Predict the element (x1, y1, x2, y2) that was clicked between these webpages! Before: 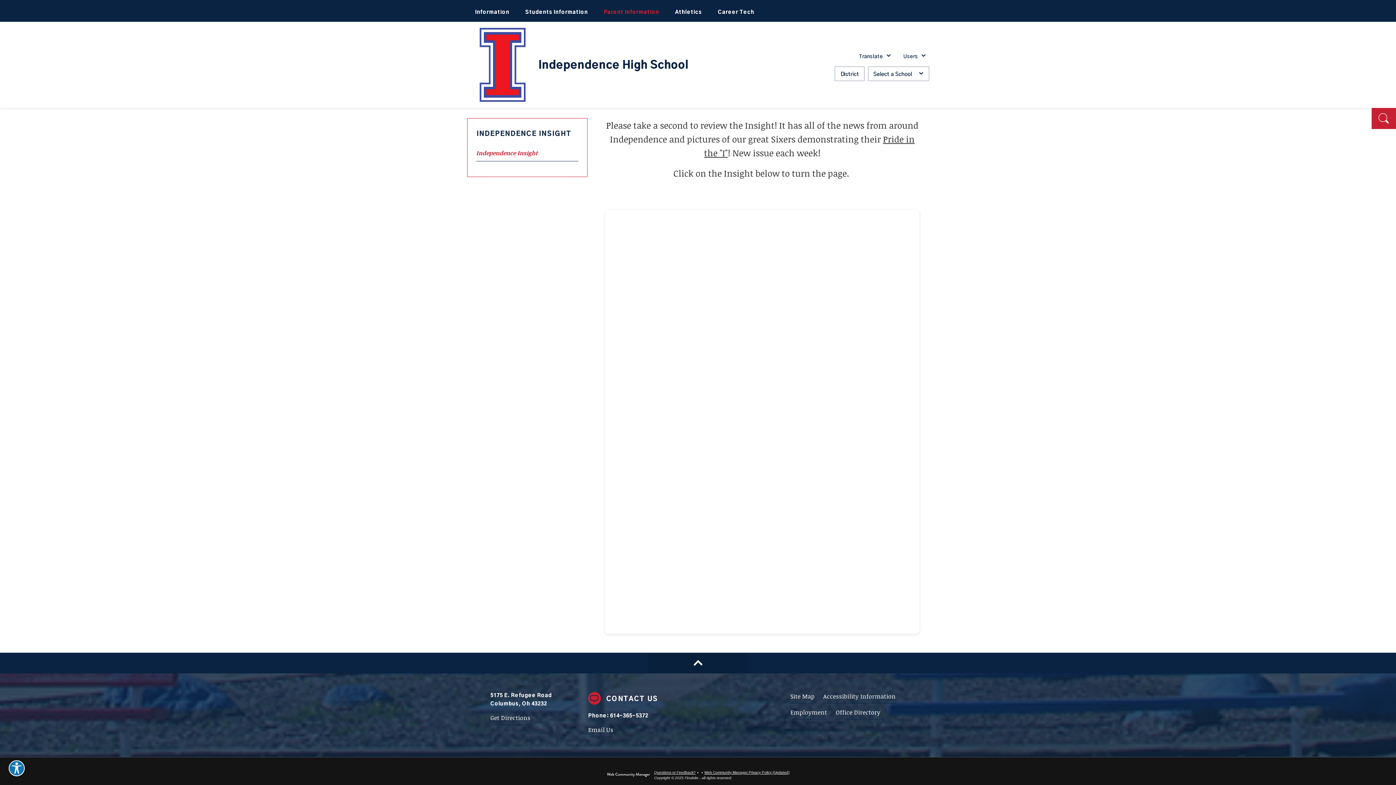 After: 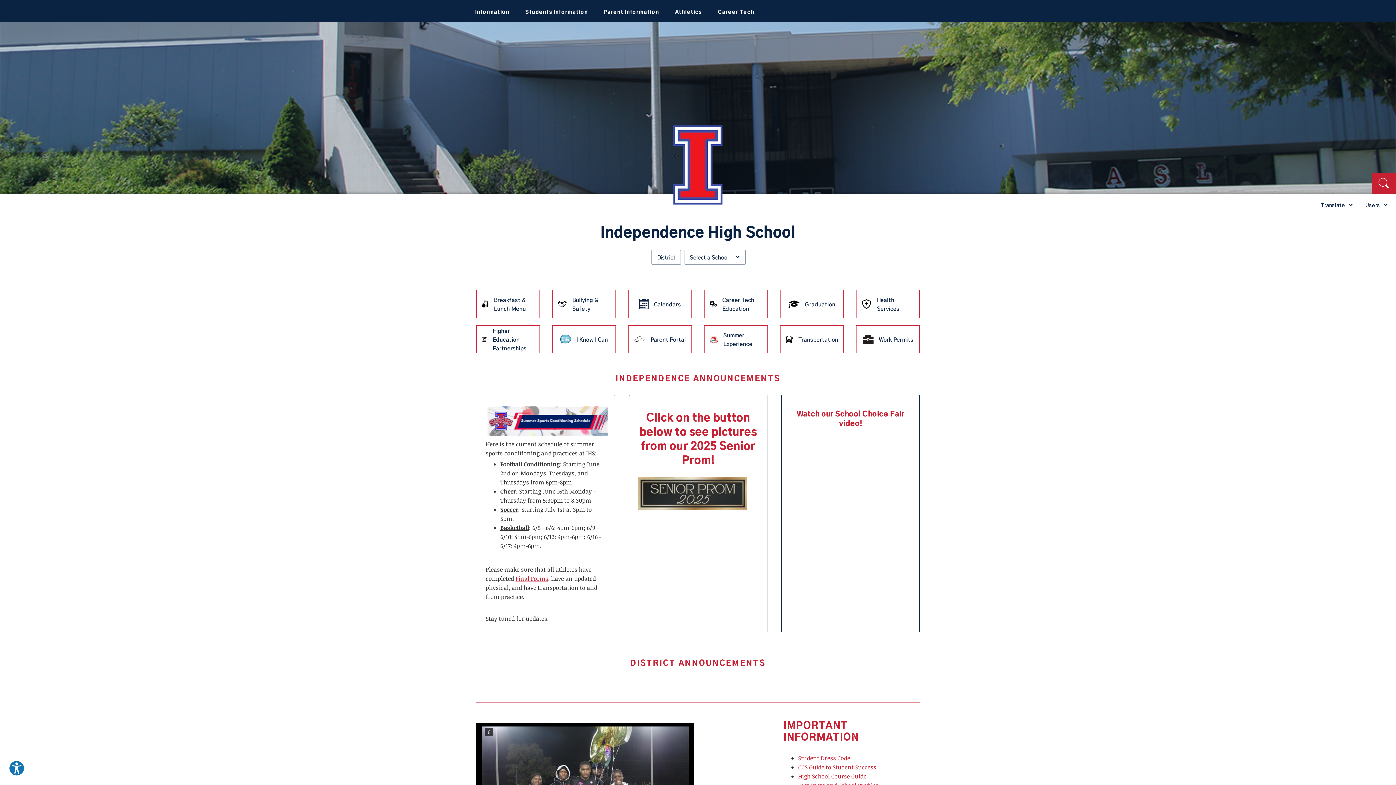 Action: bbox: (476, 26, 527, 103)